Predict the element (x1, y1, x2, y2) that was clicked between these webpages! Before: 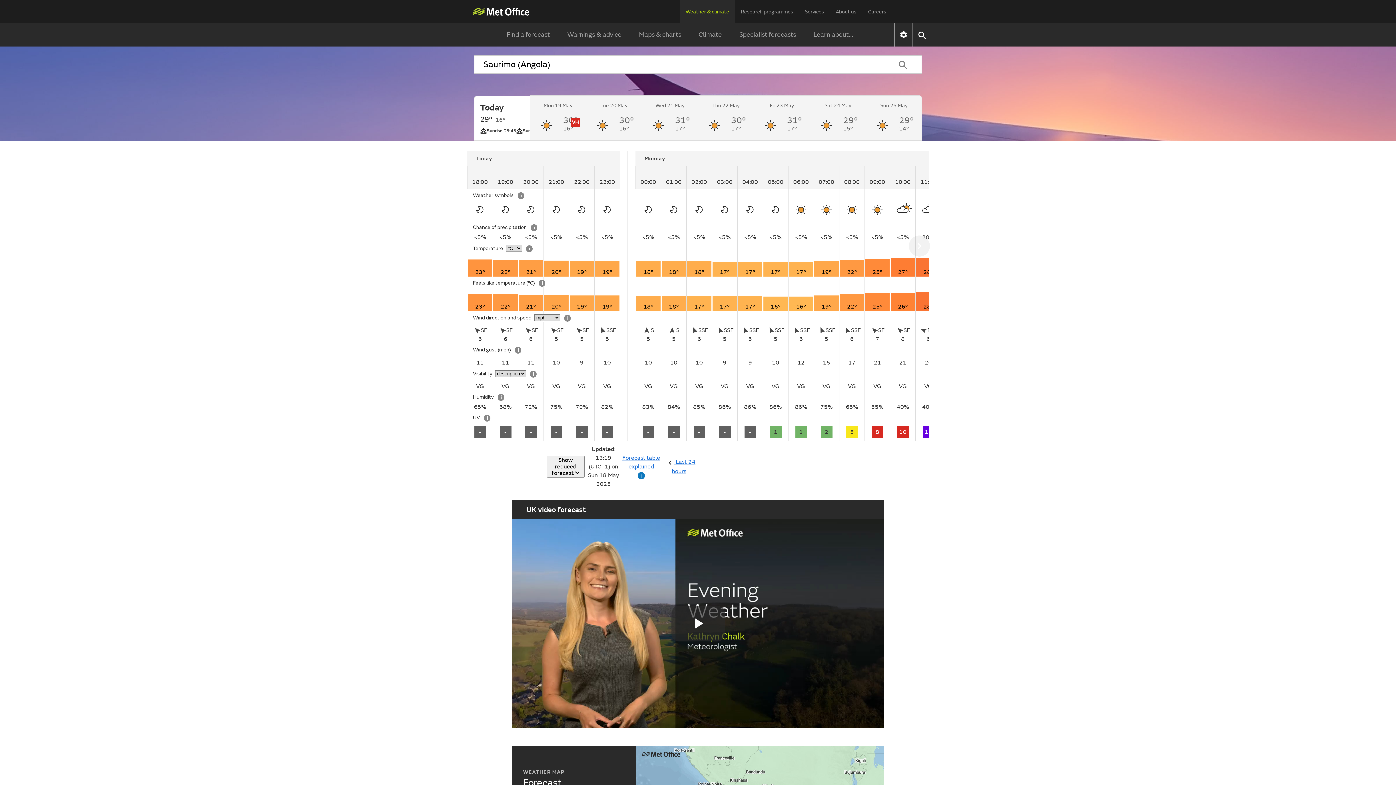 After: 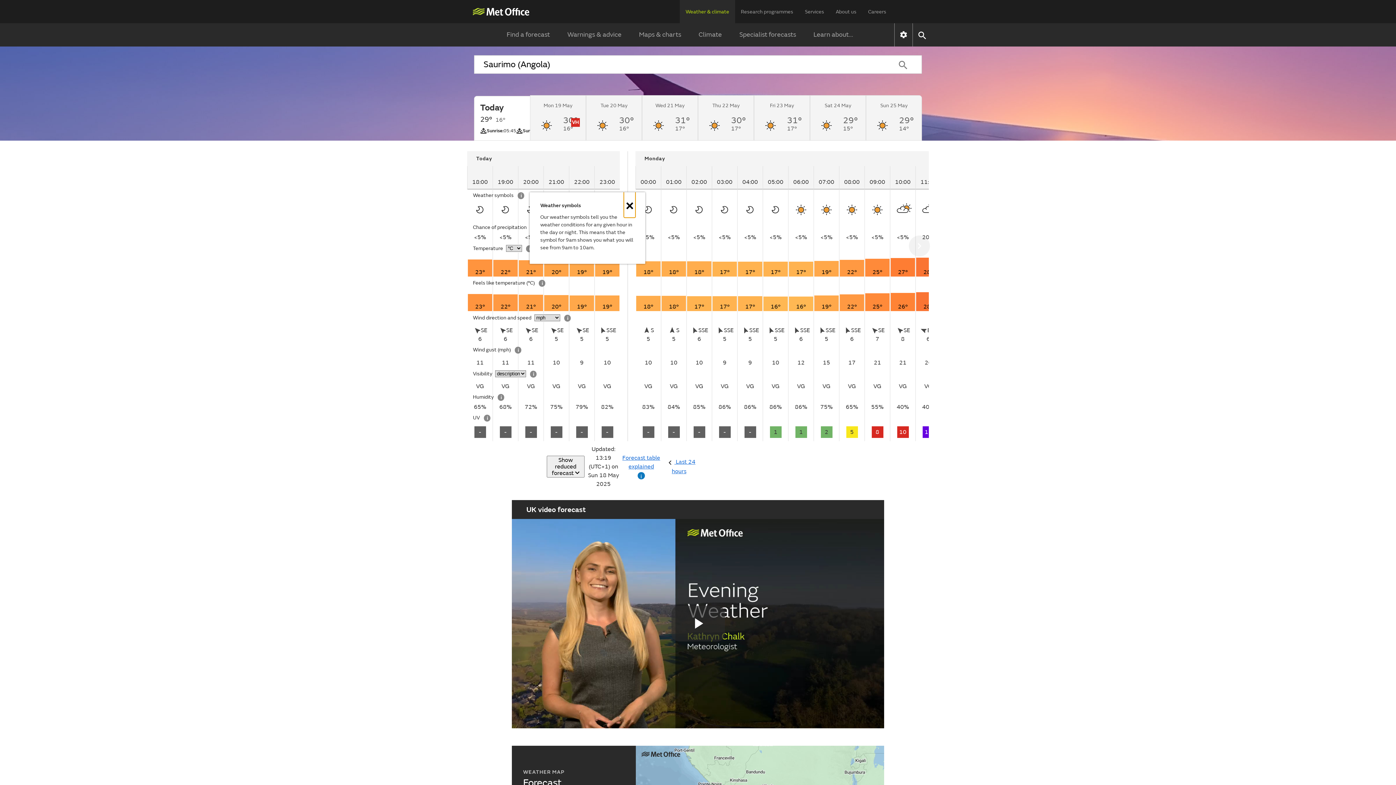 Action: label: Weather symbols information bbox: (517, 192, 524, 199)